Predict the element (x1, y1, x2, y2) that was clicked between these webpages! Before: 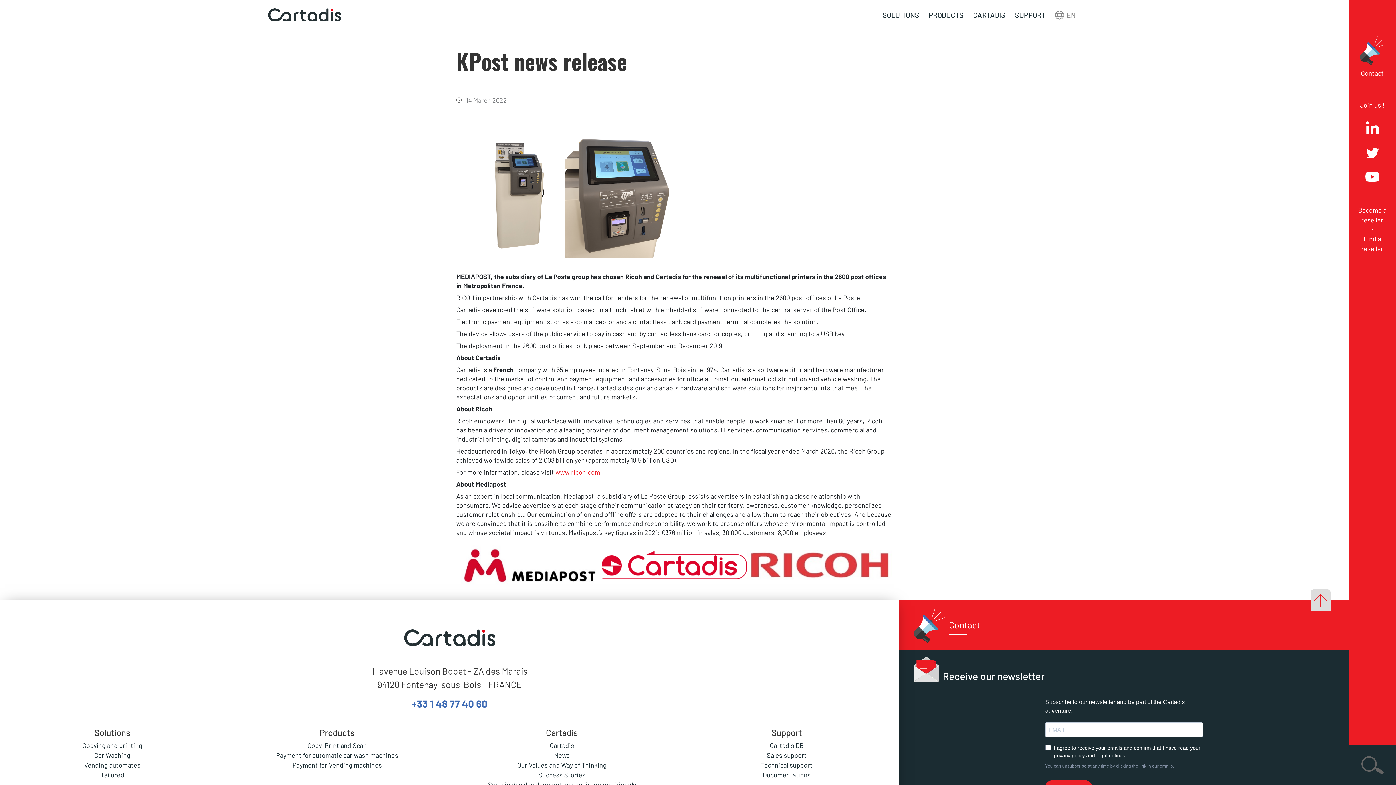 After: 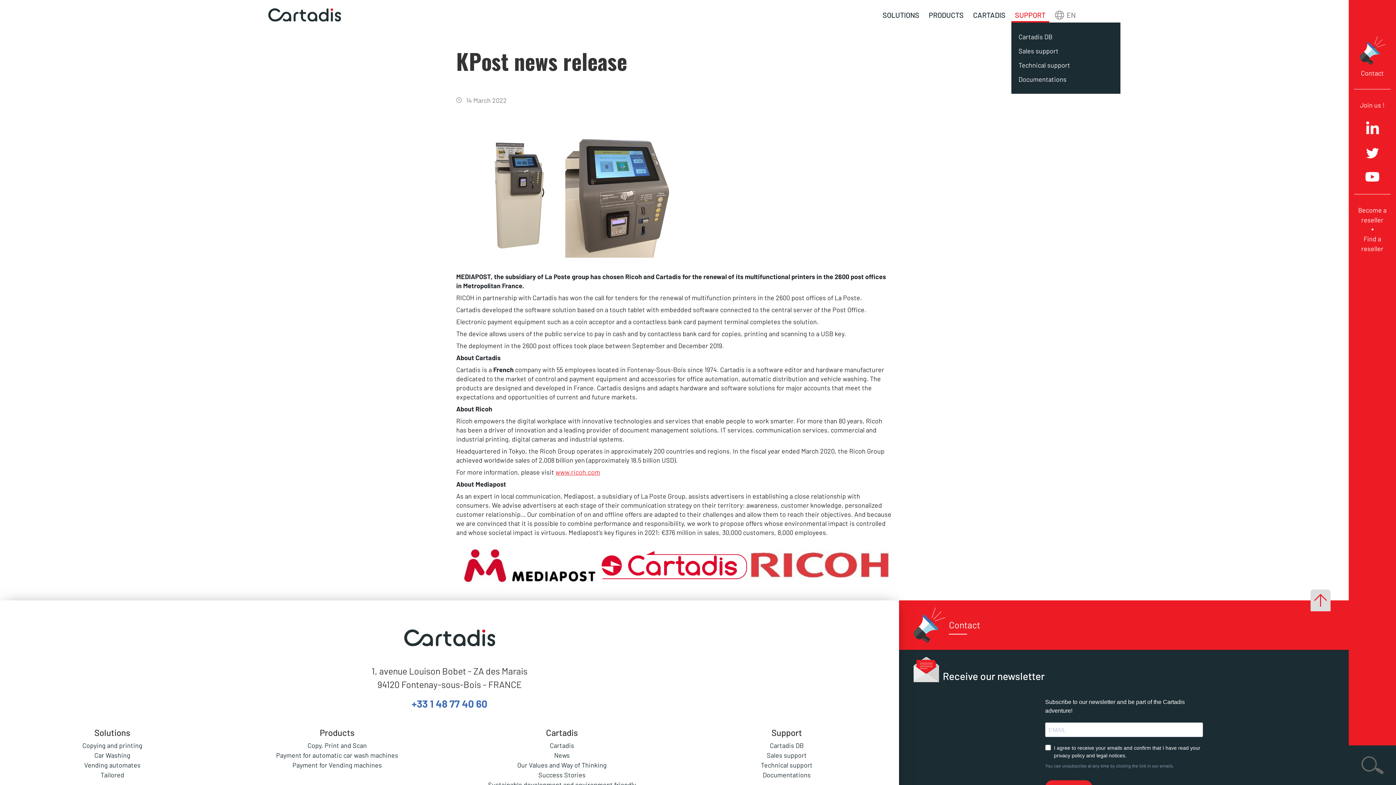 Action: label: SUPPORT bbox: (1011, 7, 1049, 22)